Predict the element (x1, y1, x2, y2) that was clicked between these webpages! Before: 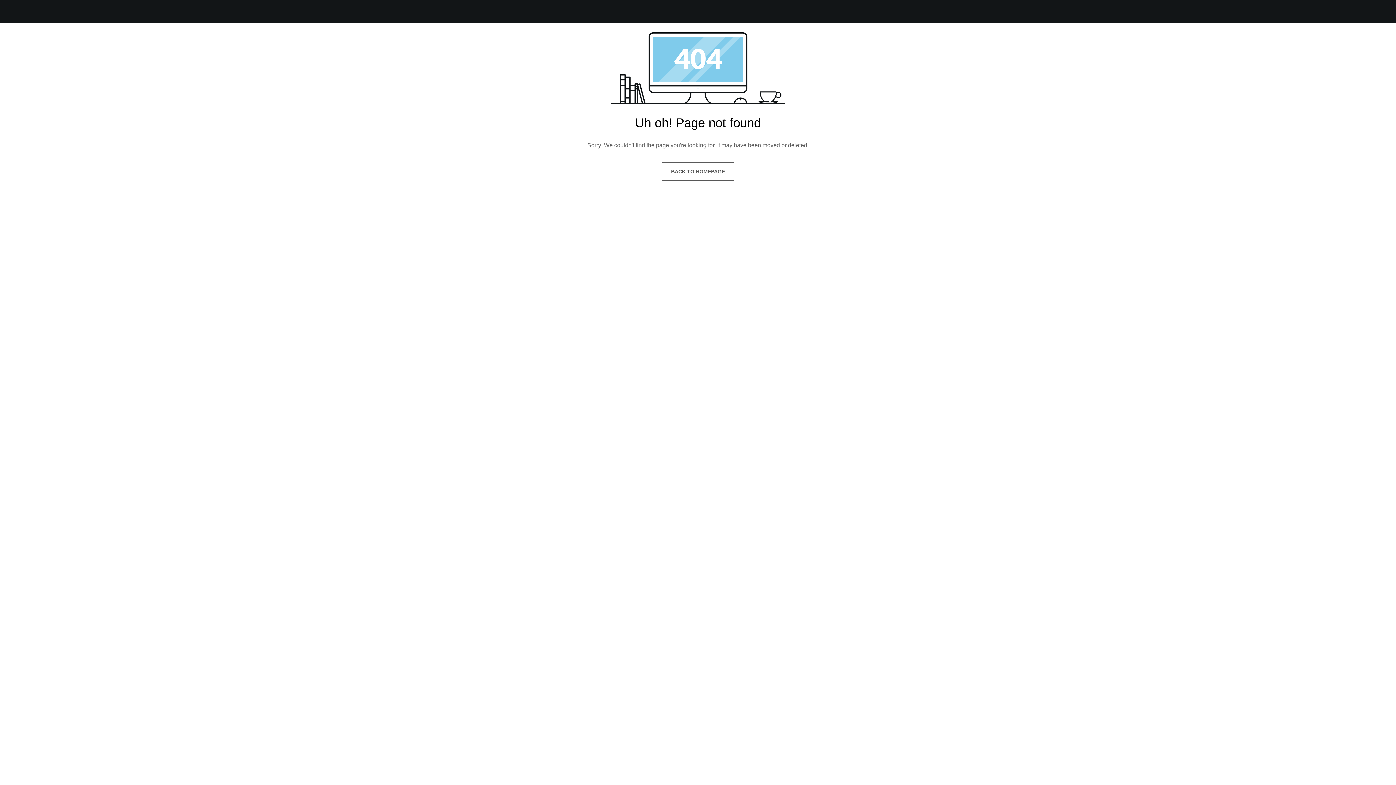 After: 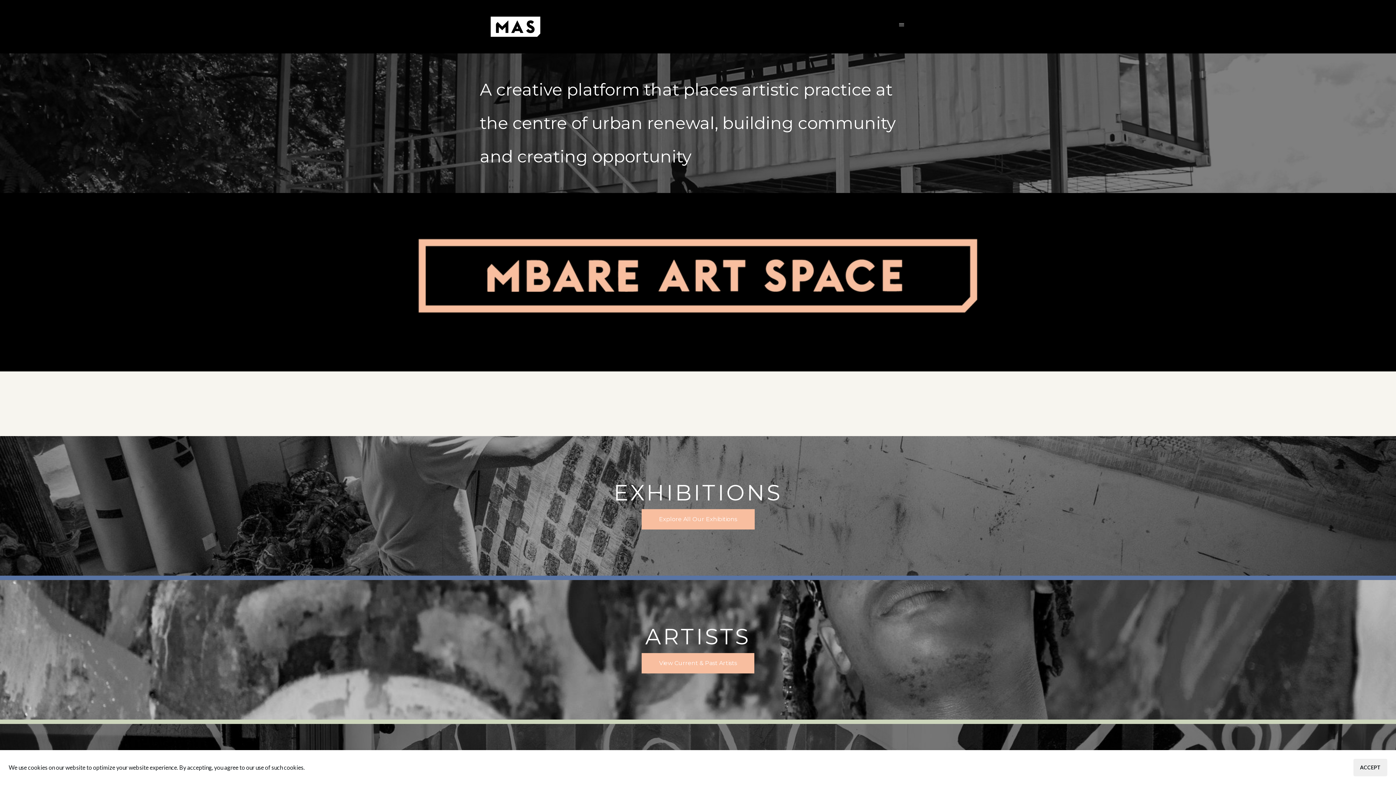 Action: bbox: (661, 162, 734, 181) label: BACK TO HOMEPAGE